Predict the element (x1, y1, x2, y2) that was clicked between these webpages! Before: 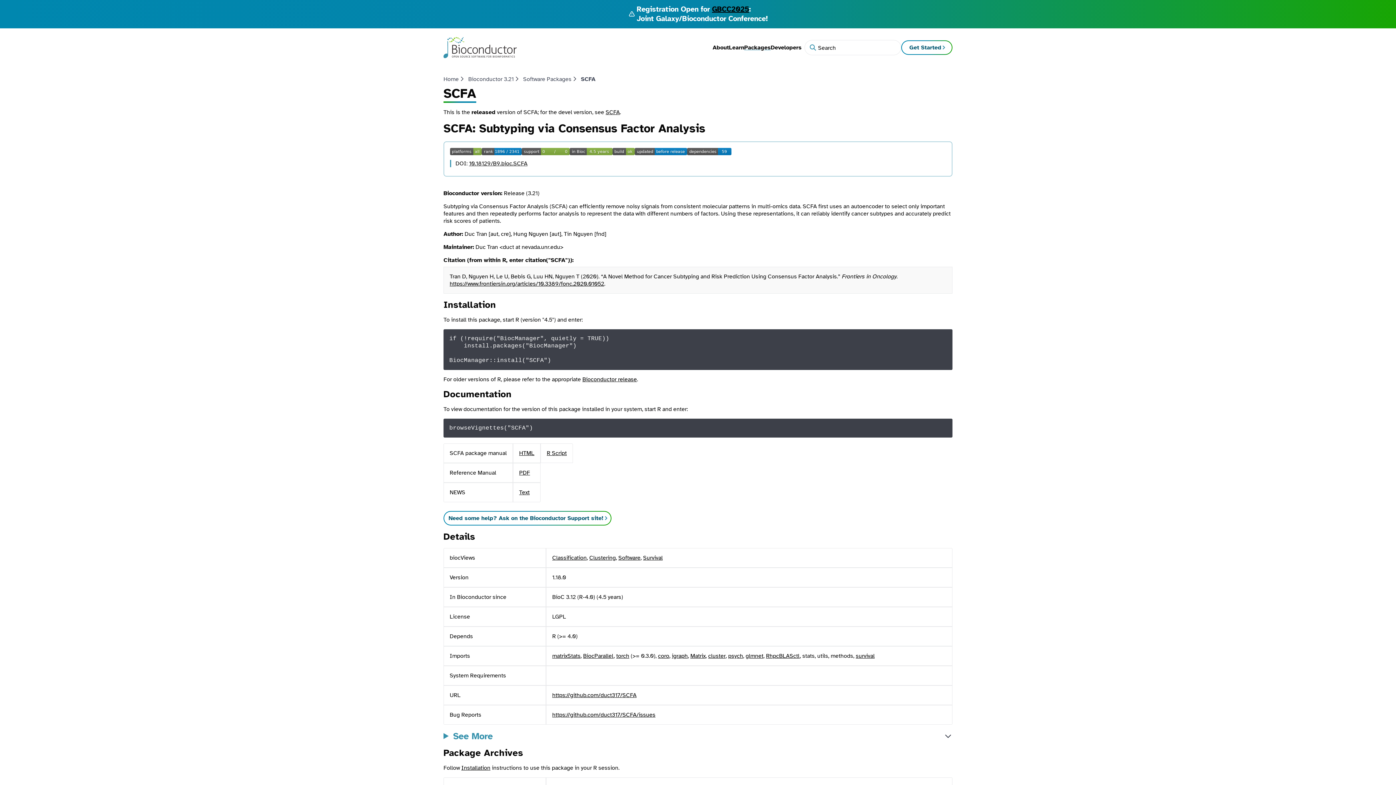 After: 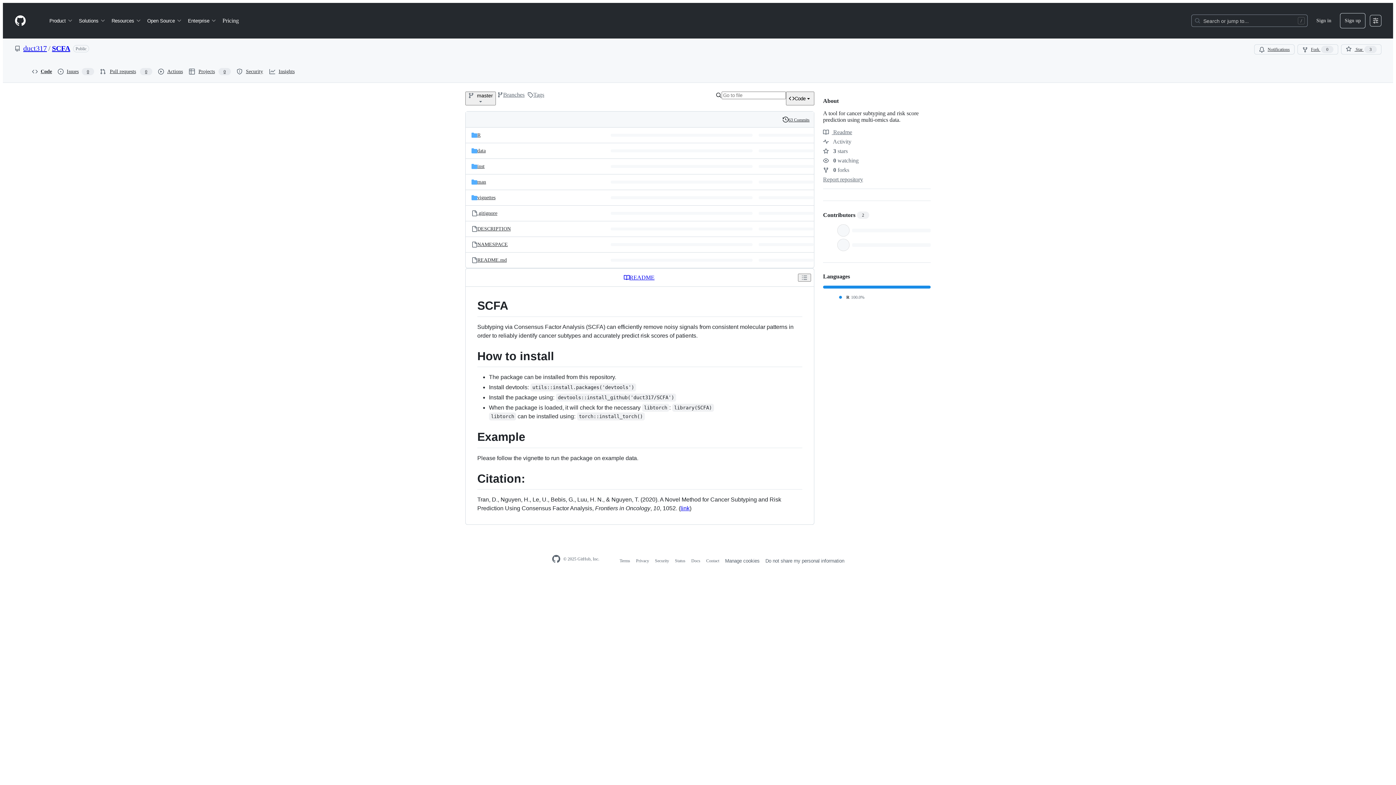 Action: bbox: (552, 691, 636, 699) label: https://github.com/duct317/SCFA